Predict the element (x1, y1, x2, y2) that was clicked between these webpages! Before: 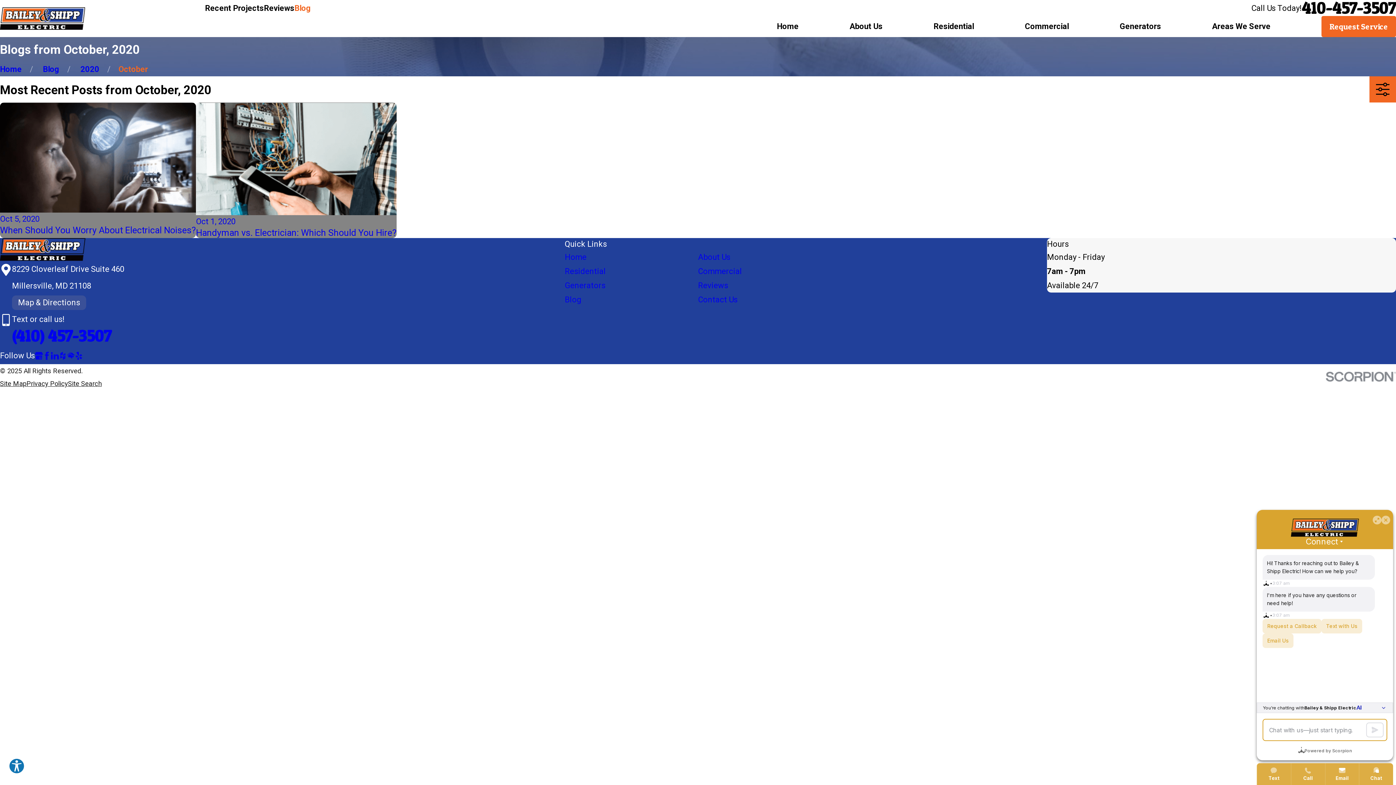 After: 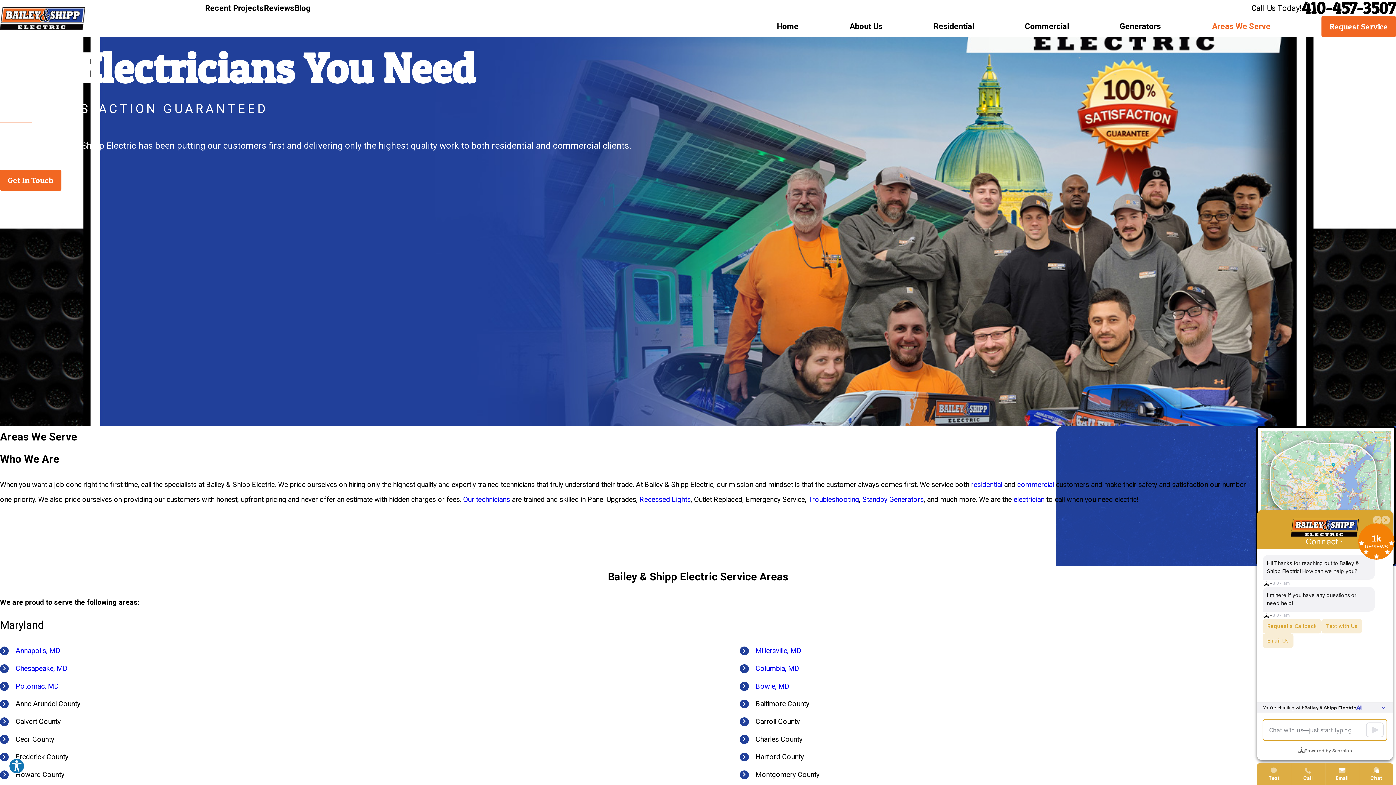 Action: bbox: (1212, 16, 1270, 37) label: Areas We Serve